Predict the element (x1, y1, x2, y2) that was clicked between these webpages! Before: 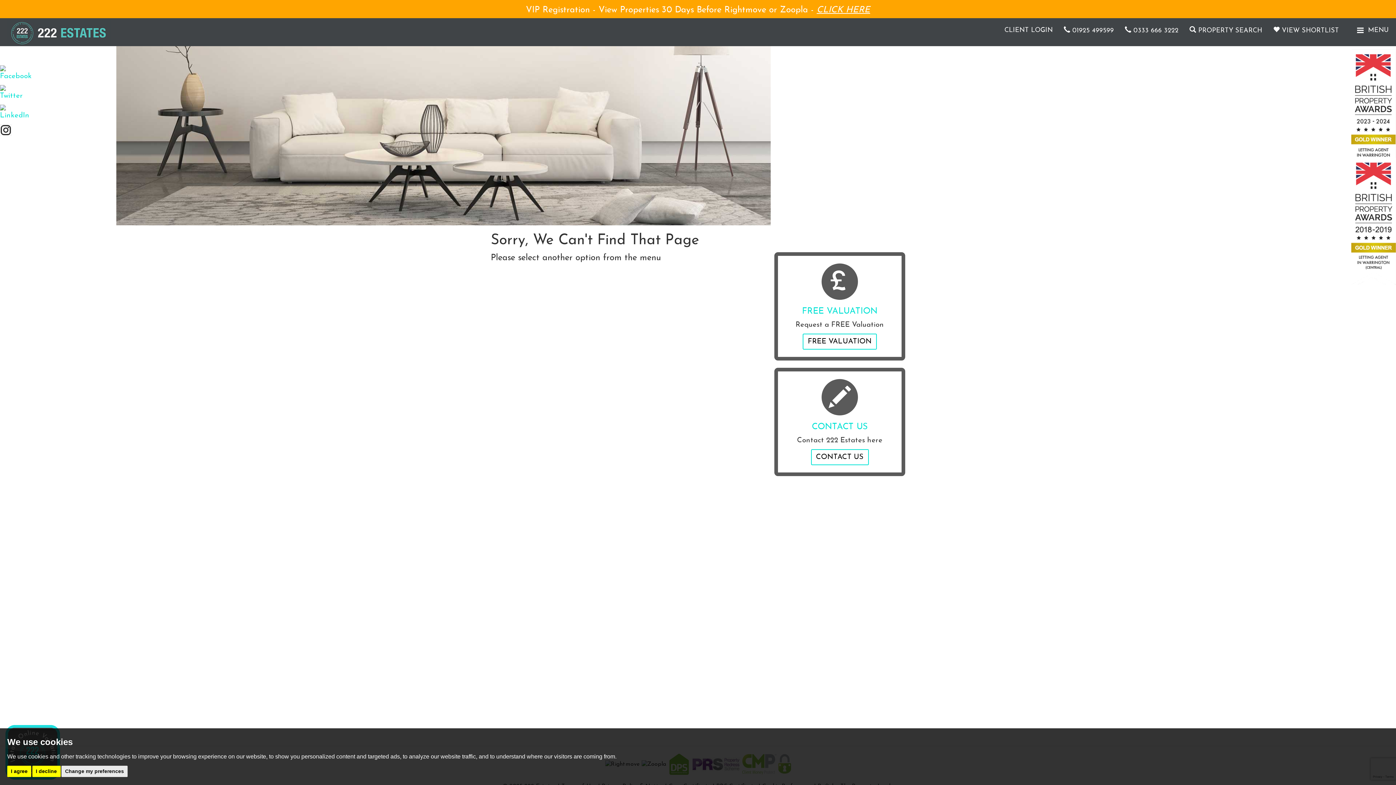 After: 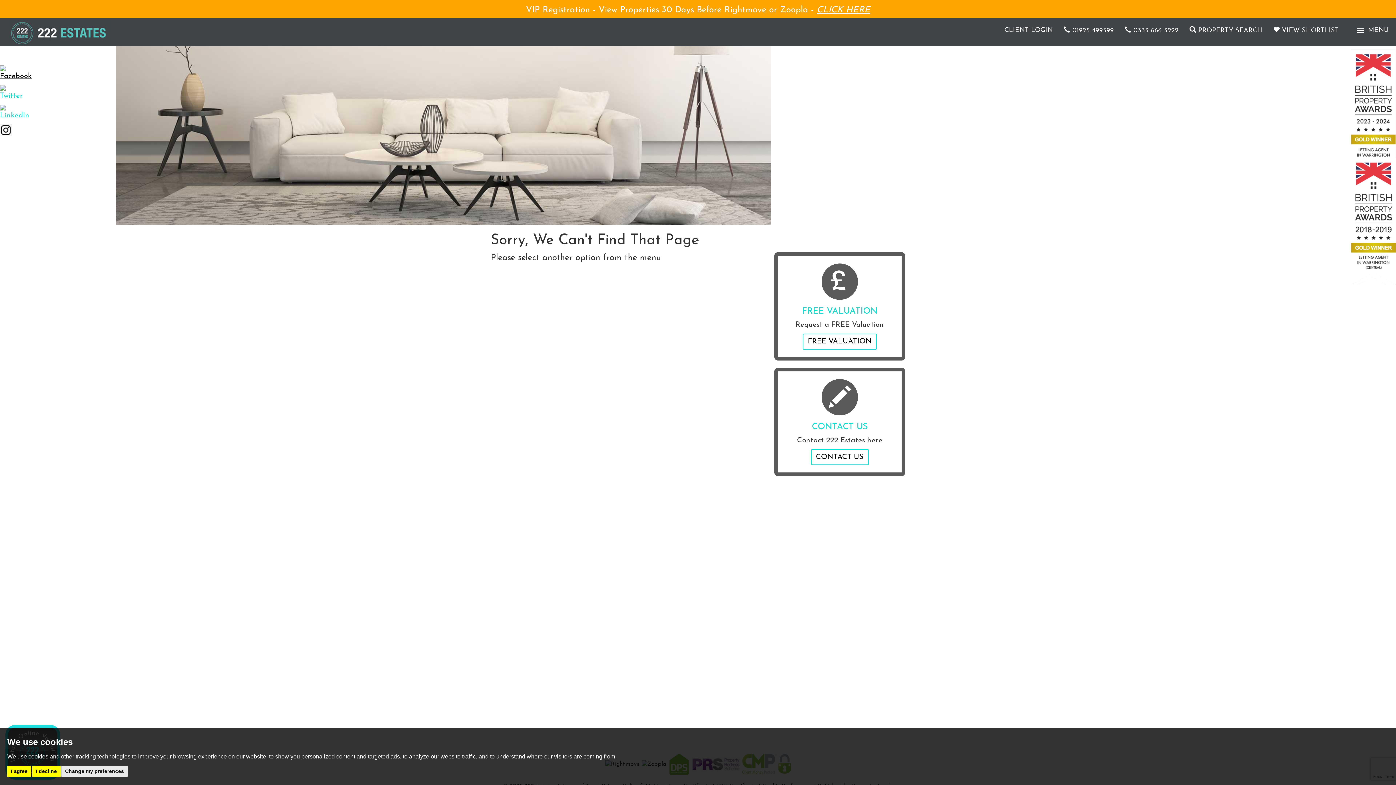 Action: bbox: (0, 71, 31, 78)